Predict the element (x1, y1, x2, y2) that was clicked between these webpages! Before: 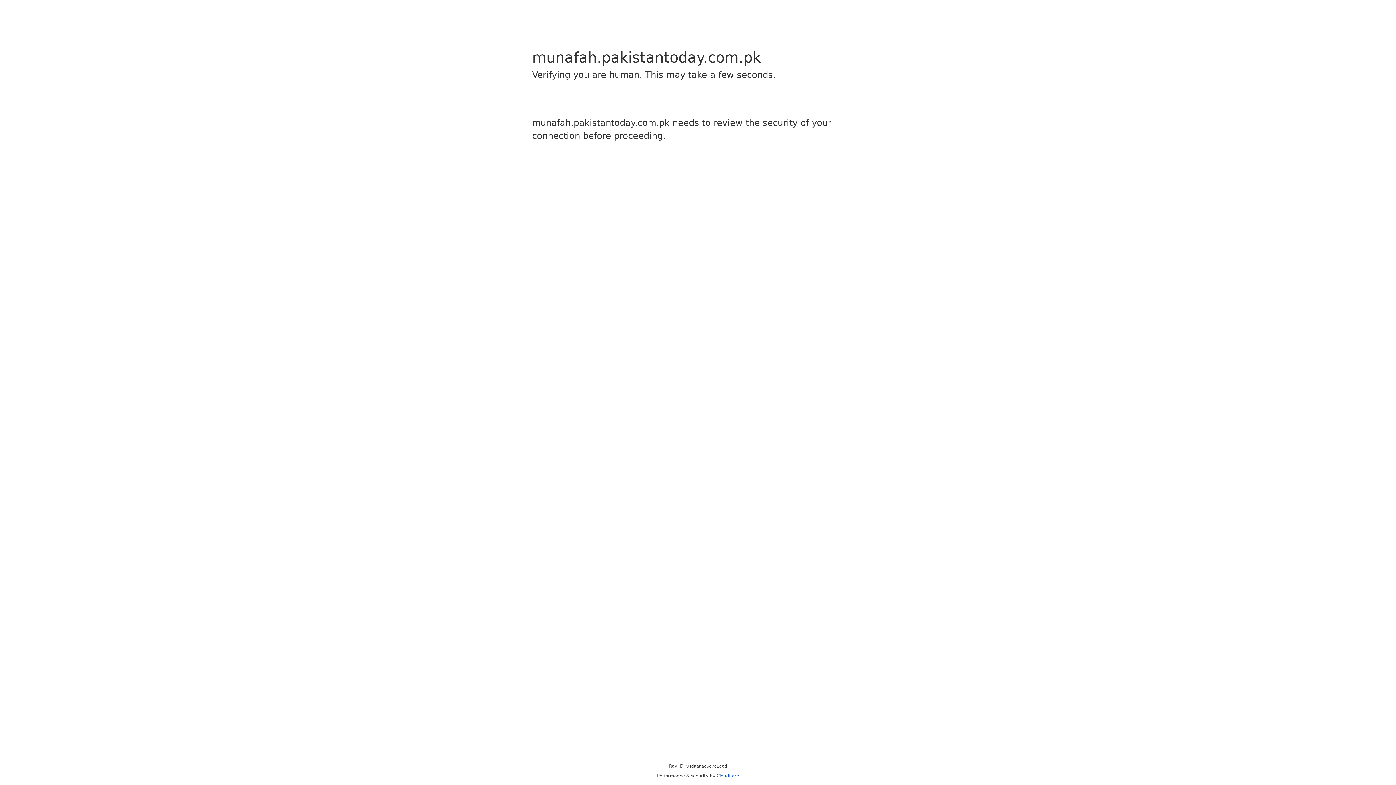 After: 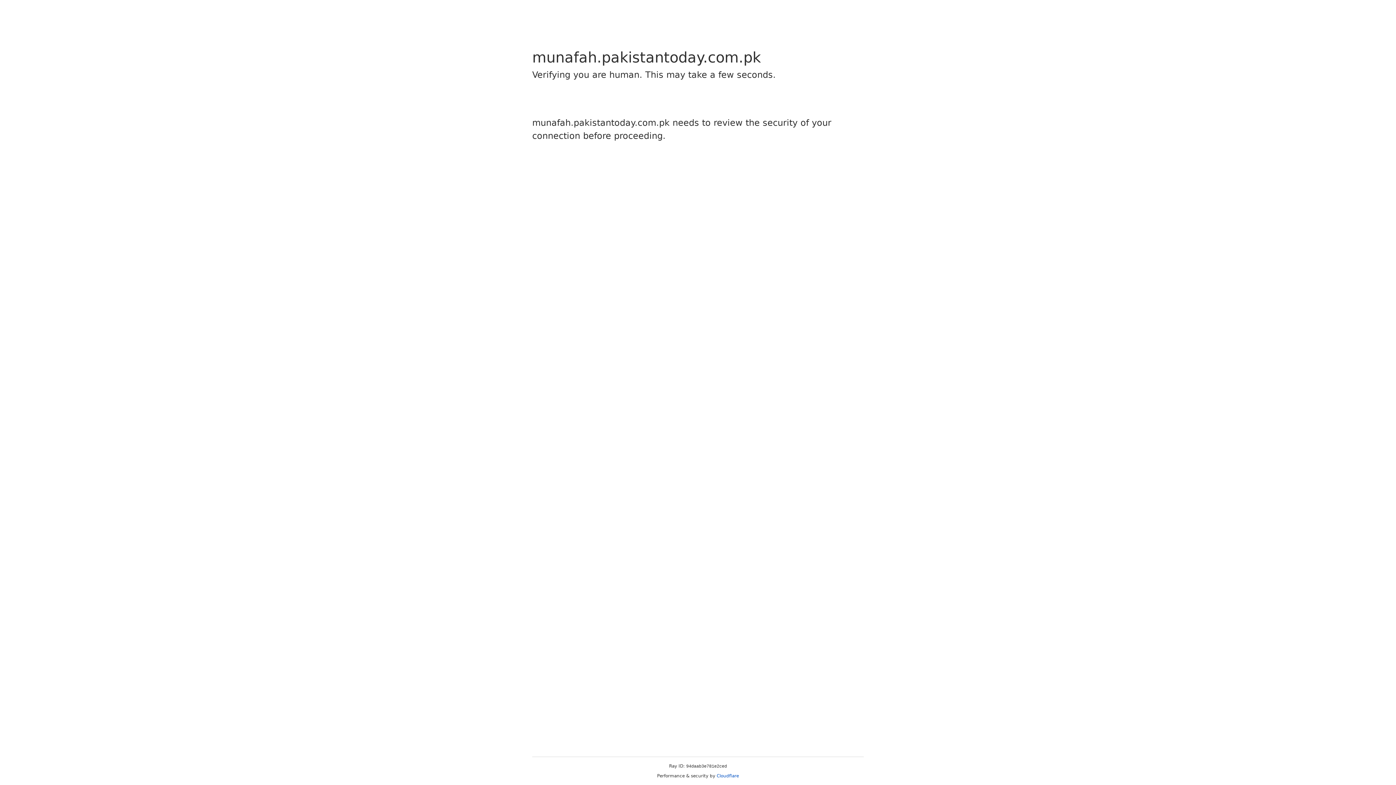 Action: label: Cloudflare bbox: (716, 773, 739, 778)